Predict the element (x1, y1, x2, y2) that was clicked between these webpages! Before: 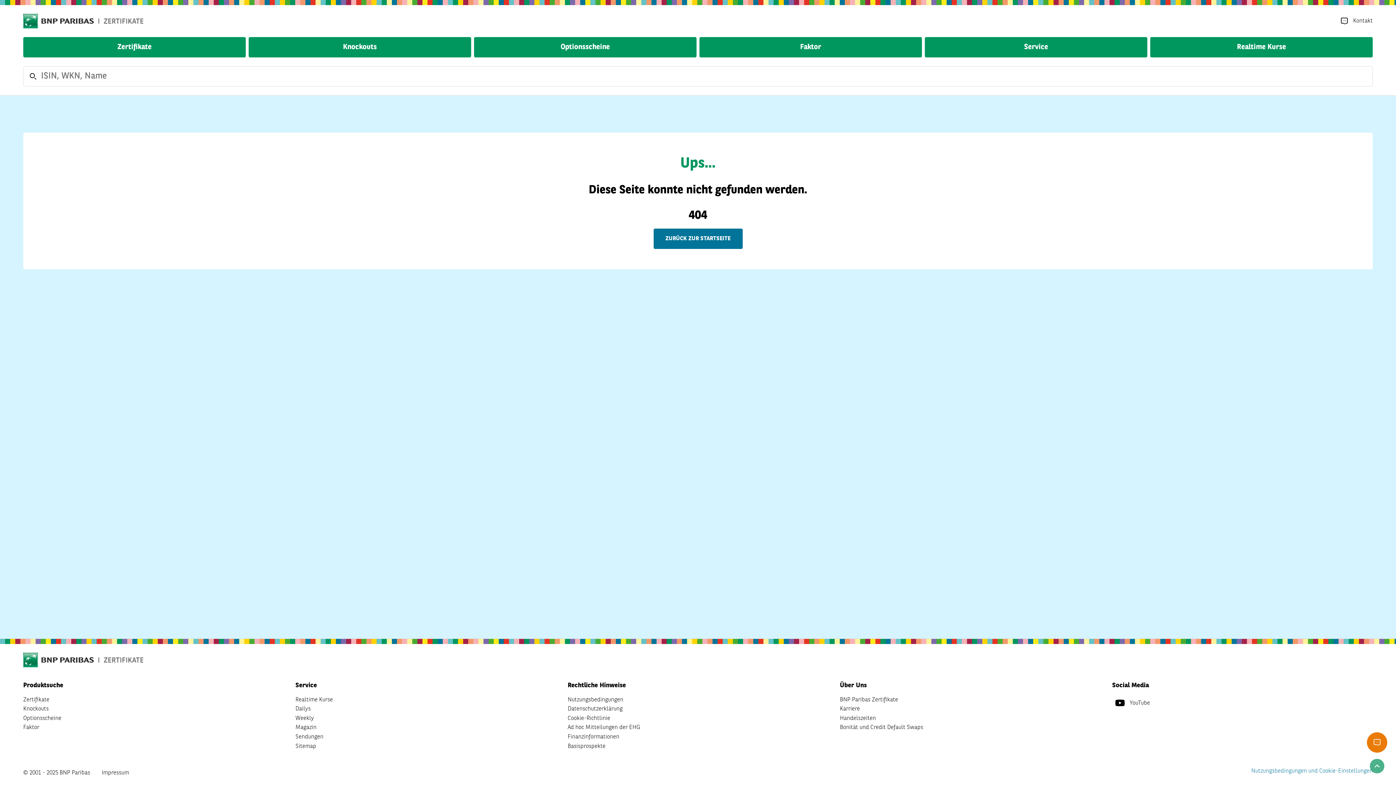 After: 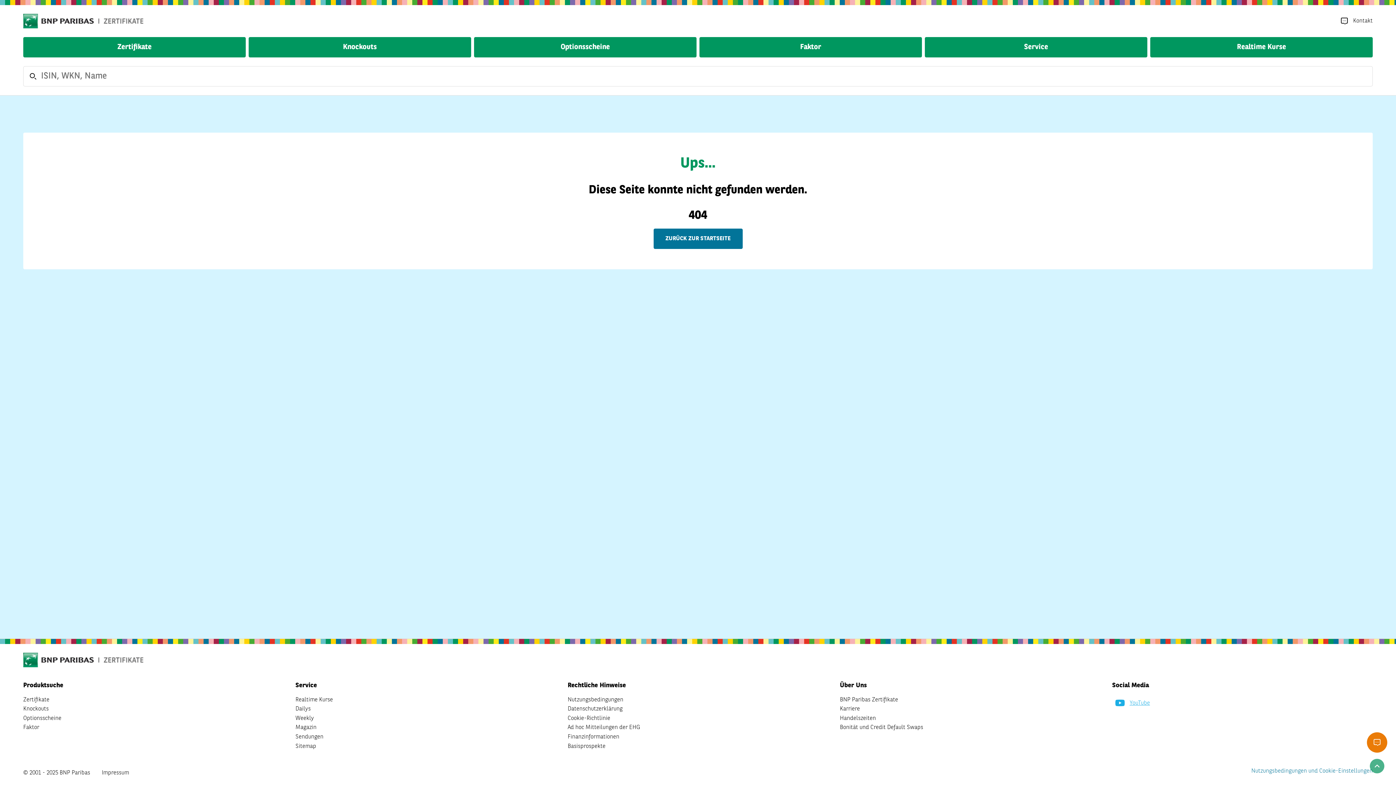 Action: bbox: (1112, 695, 1150, 711) label: YouTube